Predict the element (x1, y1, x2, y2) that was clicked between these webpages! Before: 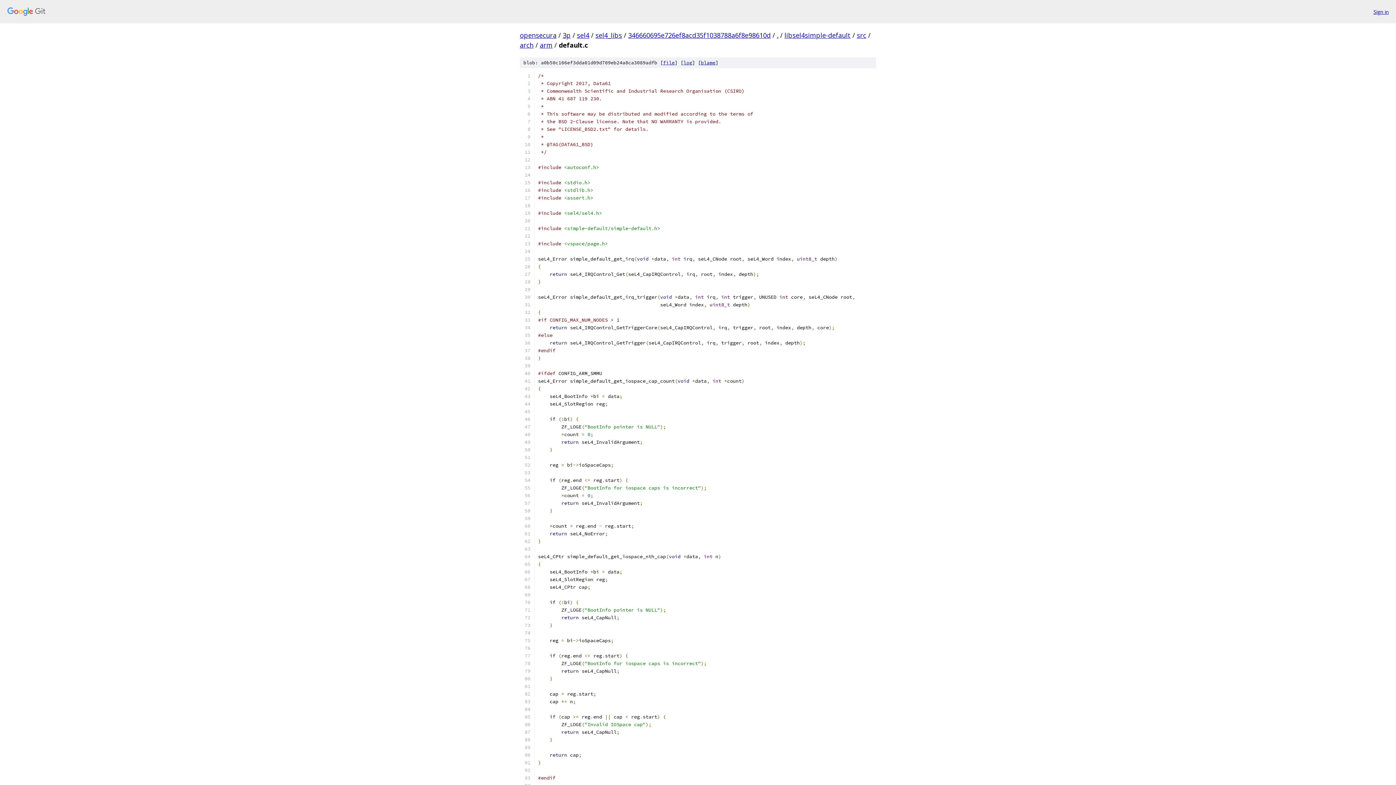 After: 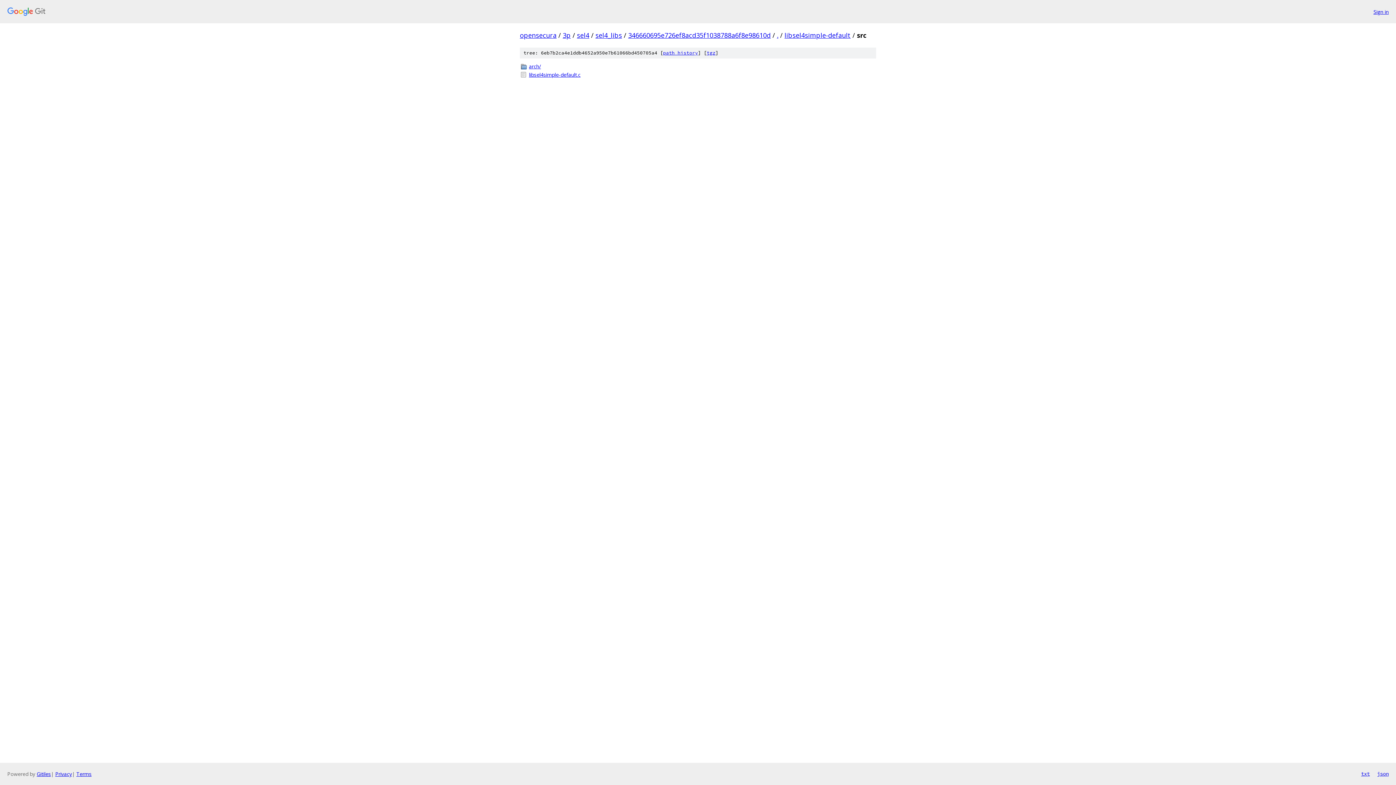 Action: label: src bbox: (857, 30, 866, 39)